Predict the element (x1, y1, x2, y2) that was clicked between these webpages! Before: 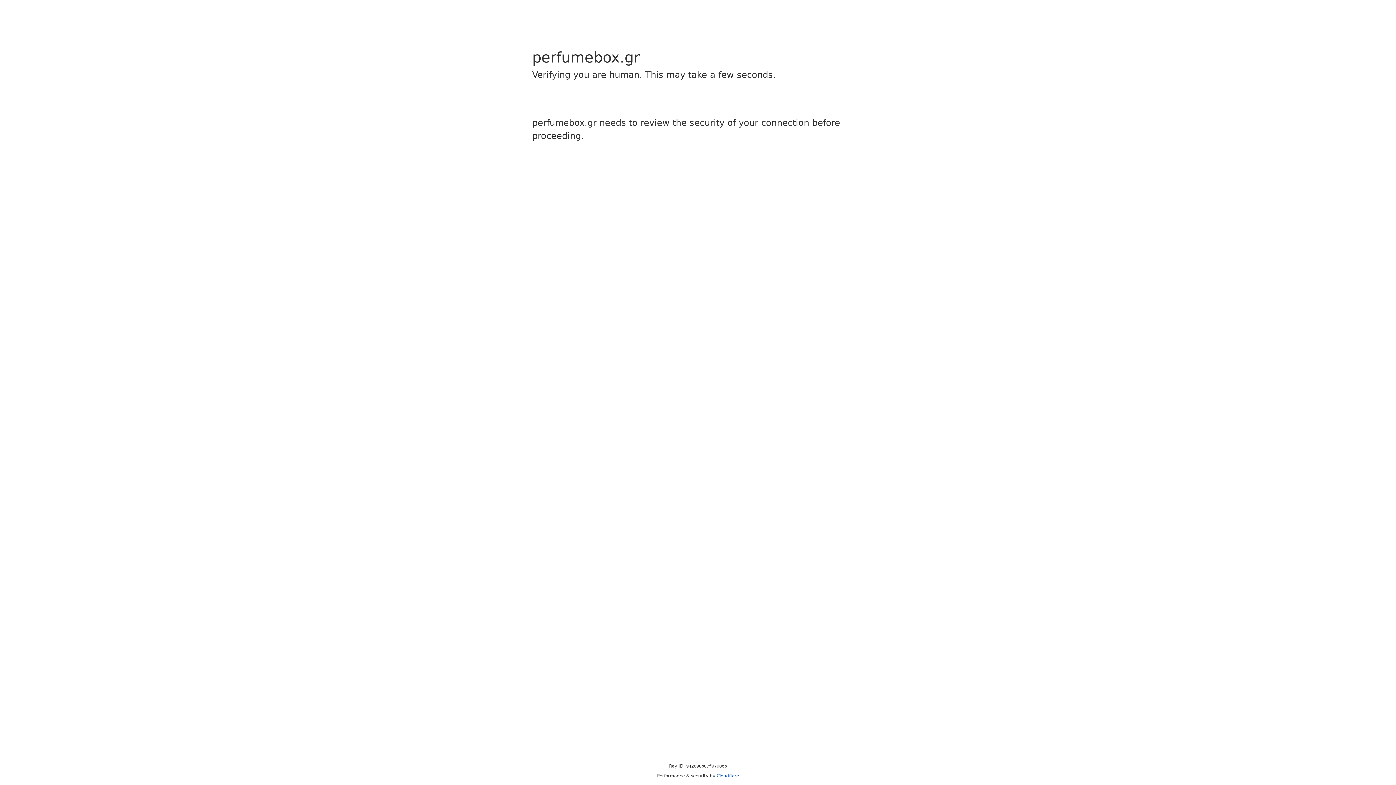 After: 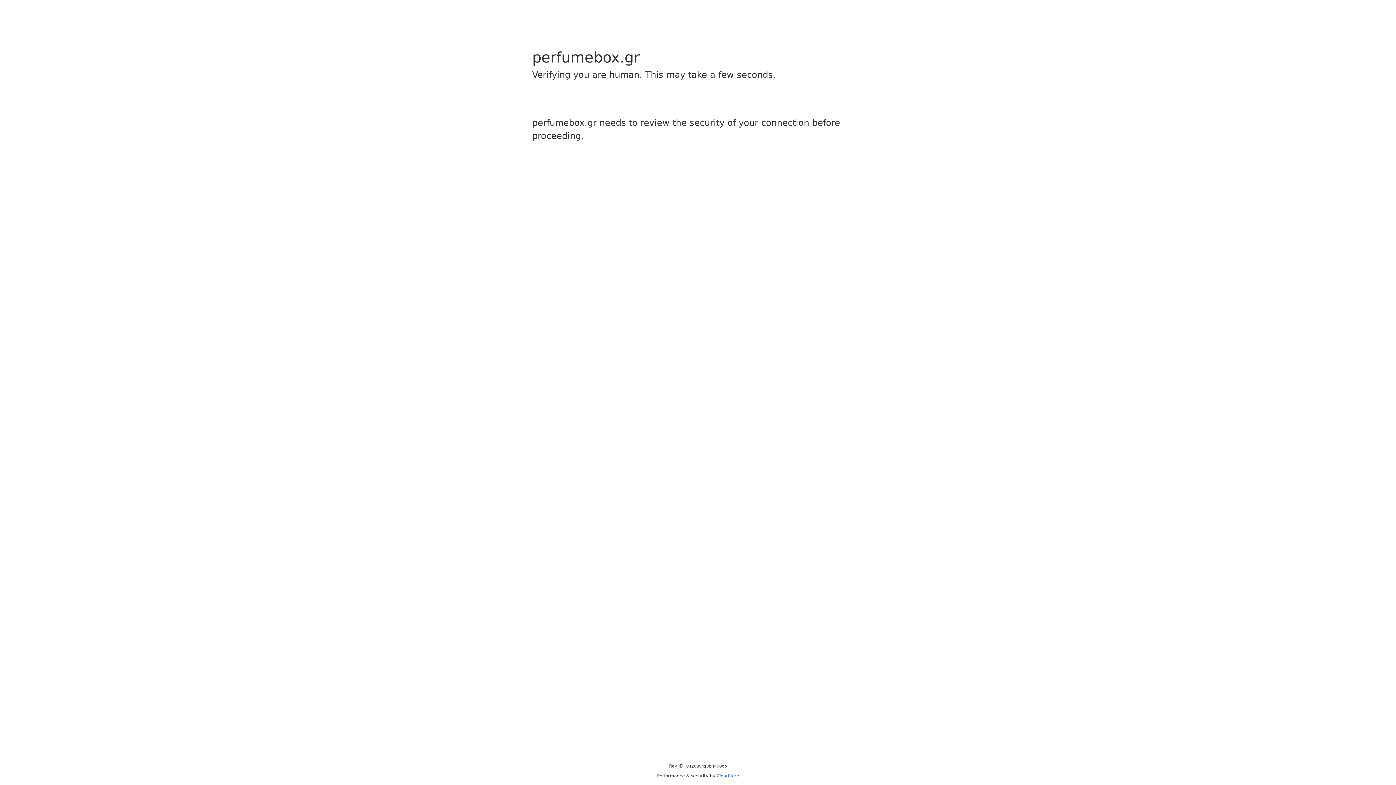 Action: bbox: (716, 773, 739, 778) label: Cloudflare